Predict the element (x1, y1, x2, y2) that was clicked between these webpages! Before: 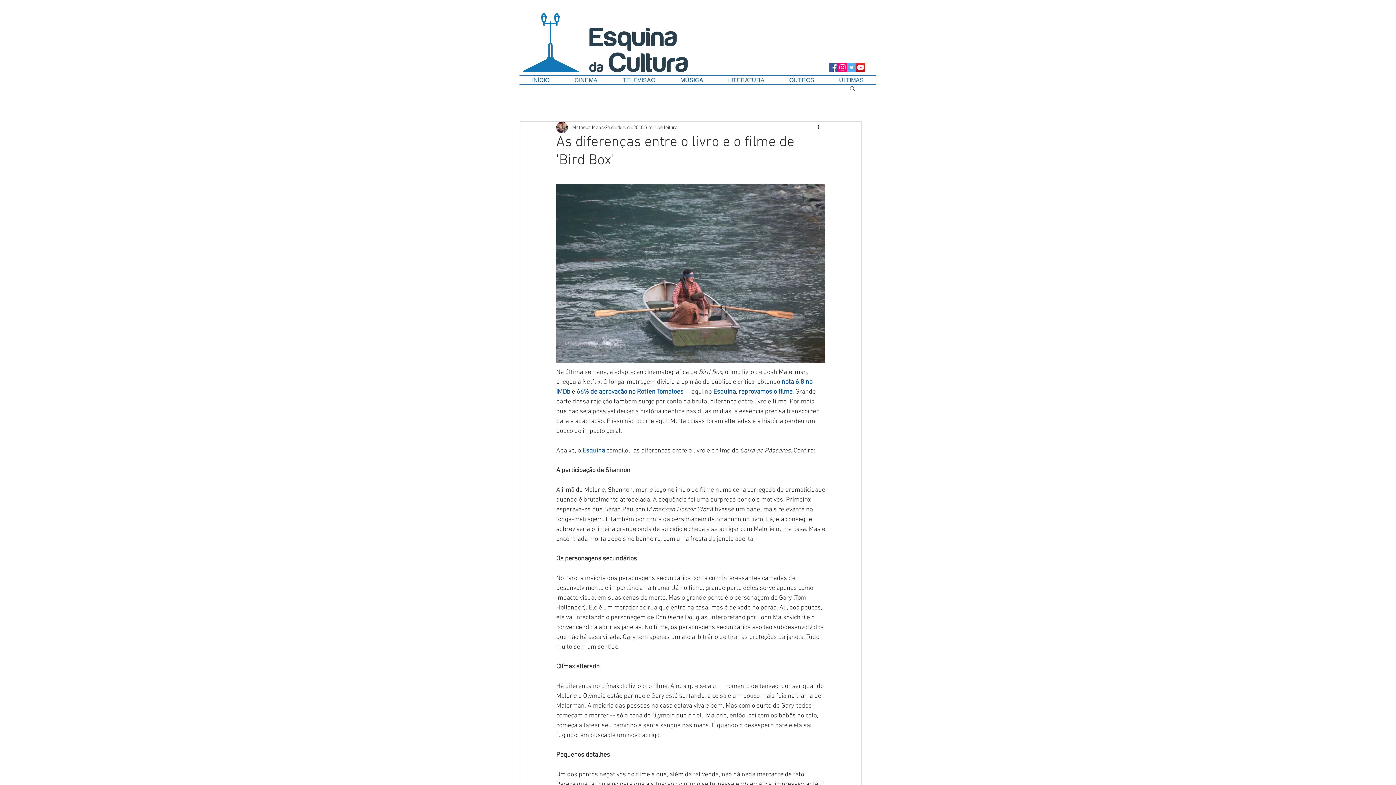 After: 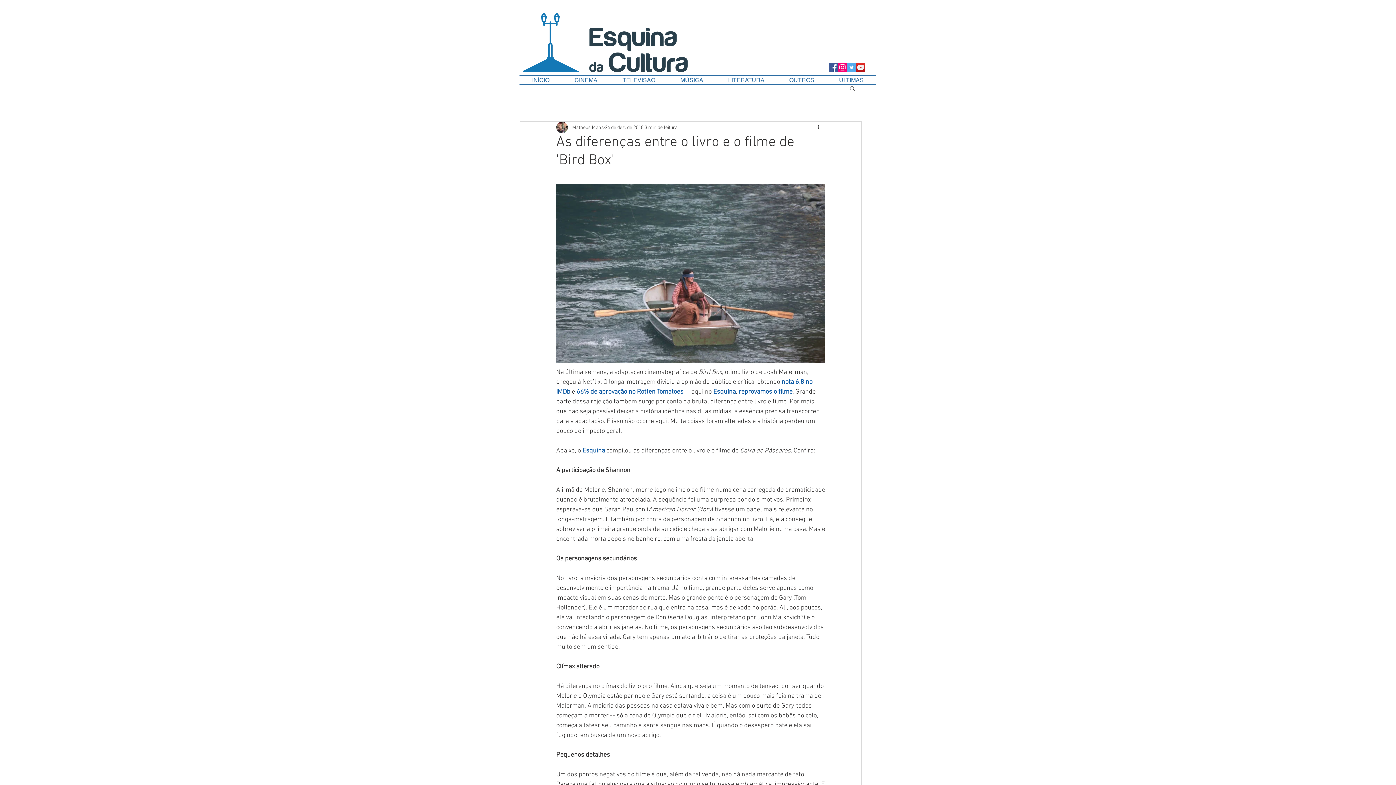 Action: bbox: (576, 388, 683, 396) label: 66% de aprovação no Rotten Tomatoes